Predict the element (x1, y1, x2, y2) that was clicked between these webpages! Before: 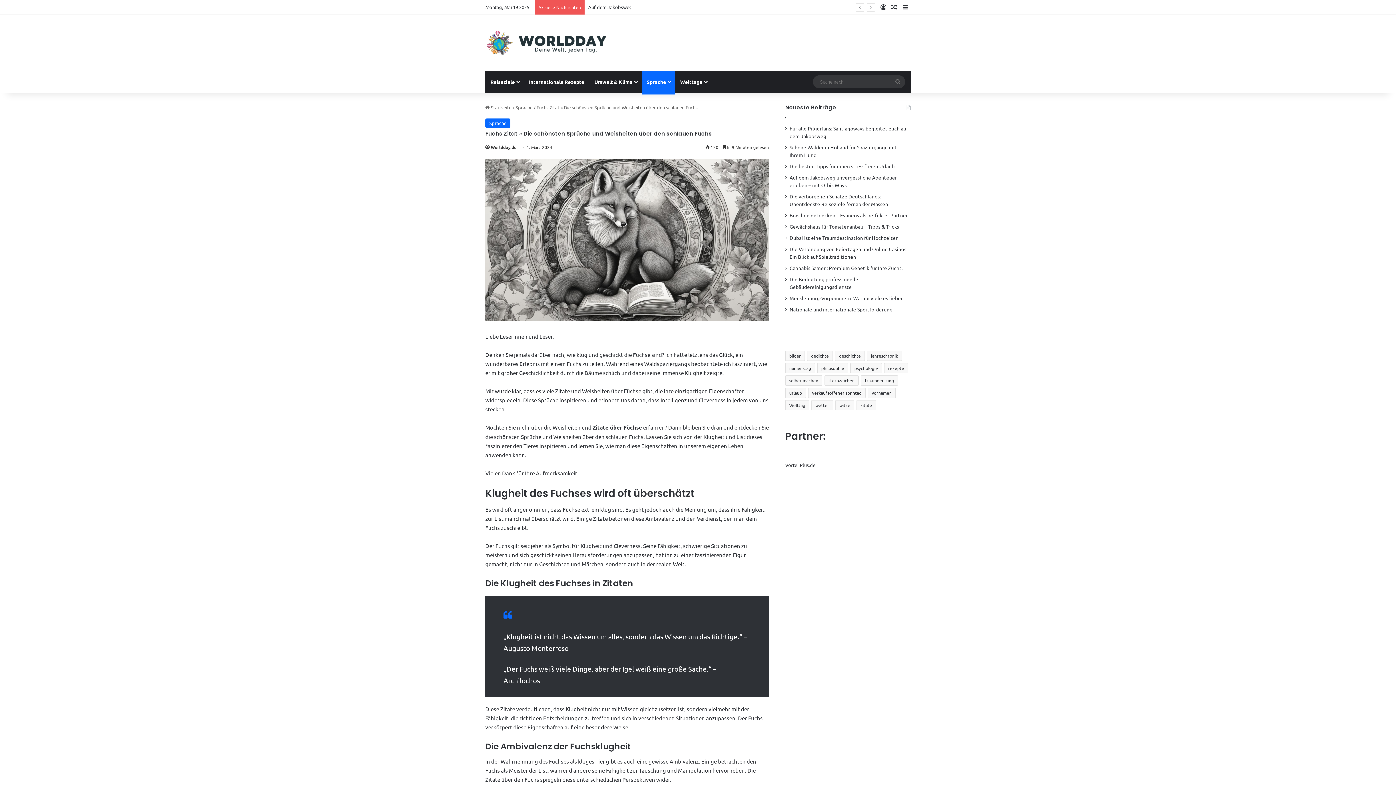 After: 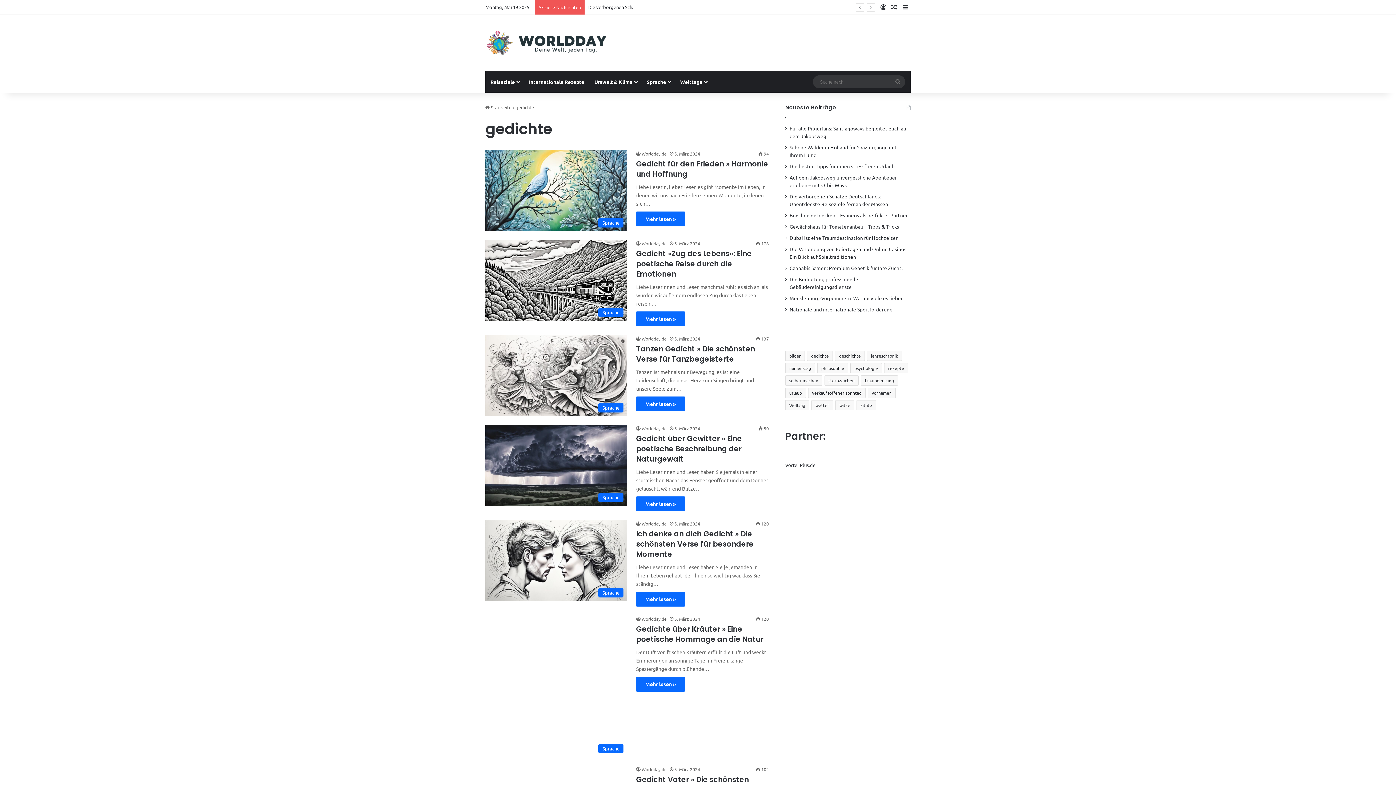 Action: bbox: (807, 350, 833, 361) label: gedichte (549 Einträge)